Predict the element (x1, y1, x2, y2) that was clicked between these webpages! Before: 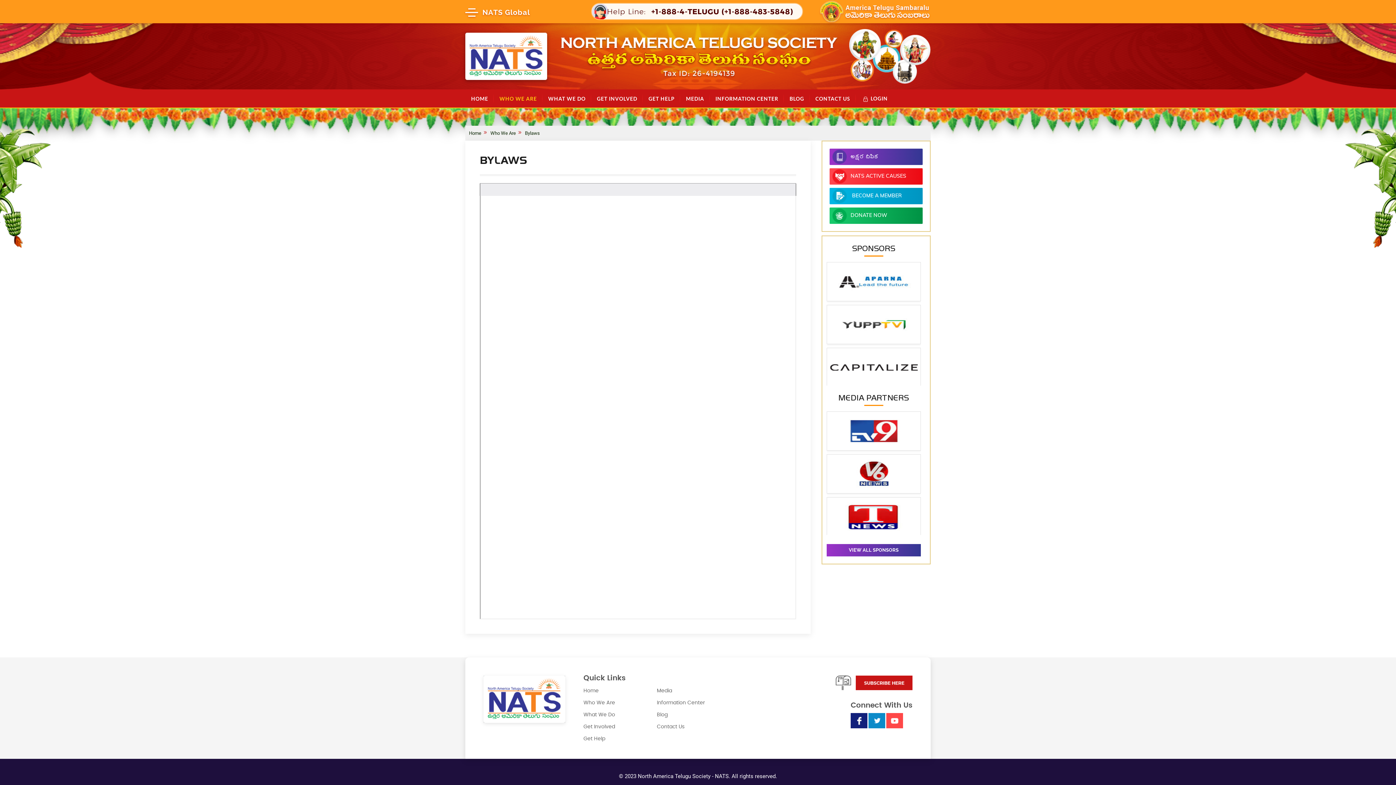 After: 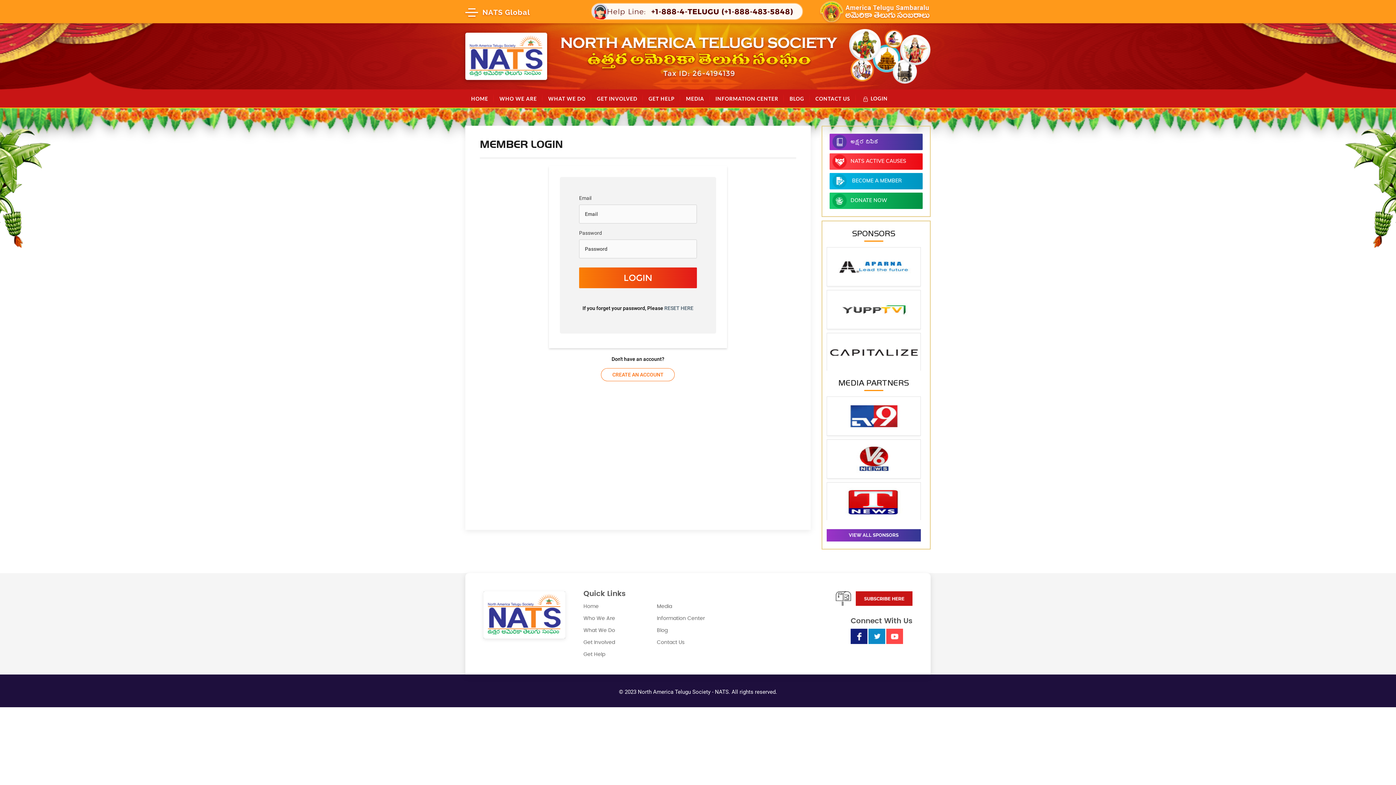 Action: label:  LOGIN bbox: (856, 89, 888, 101)